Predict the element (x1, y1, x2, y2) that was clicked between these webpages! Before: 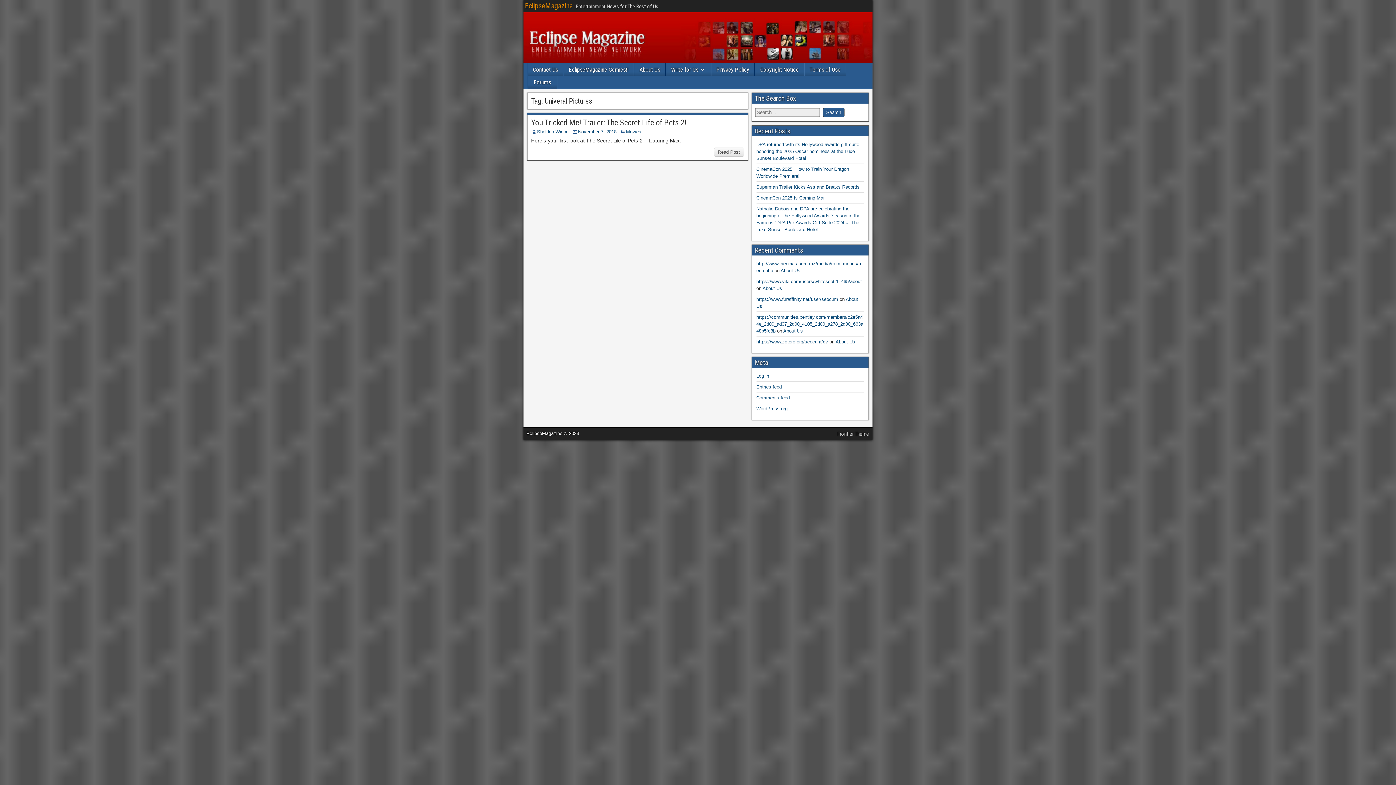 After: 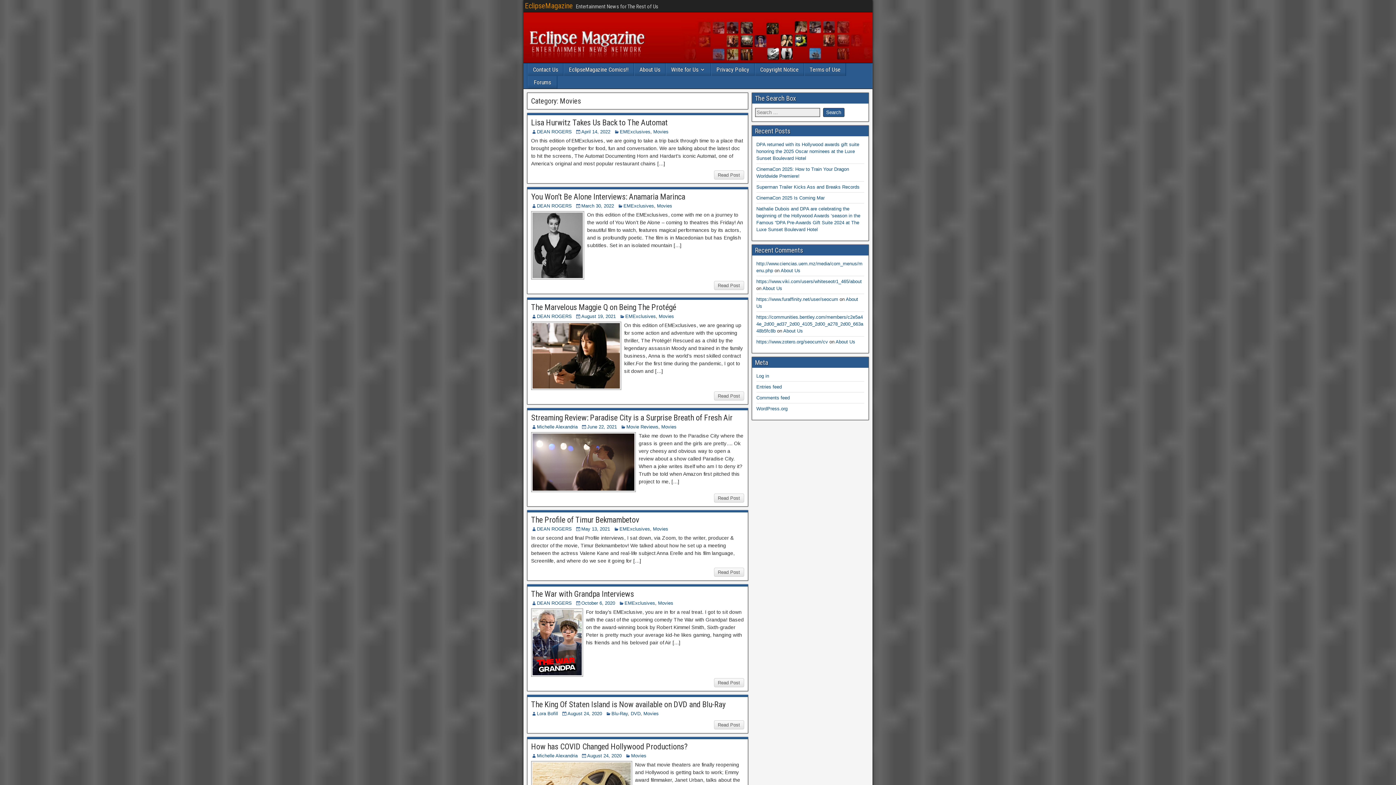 Action: label: Movies bbox: (626, 129, 641, 134)